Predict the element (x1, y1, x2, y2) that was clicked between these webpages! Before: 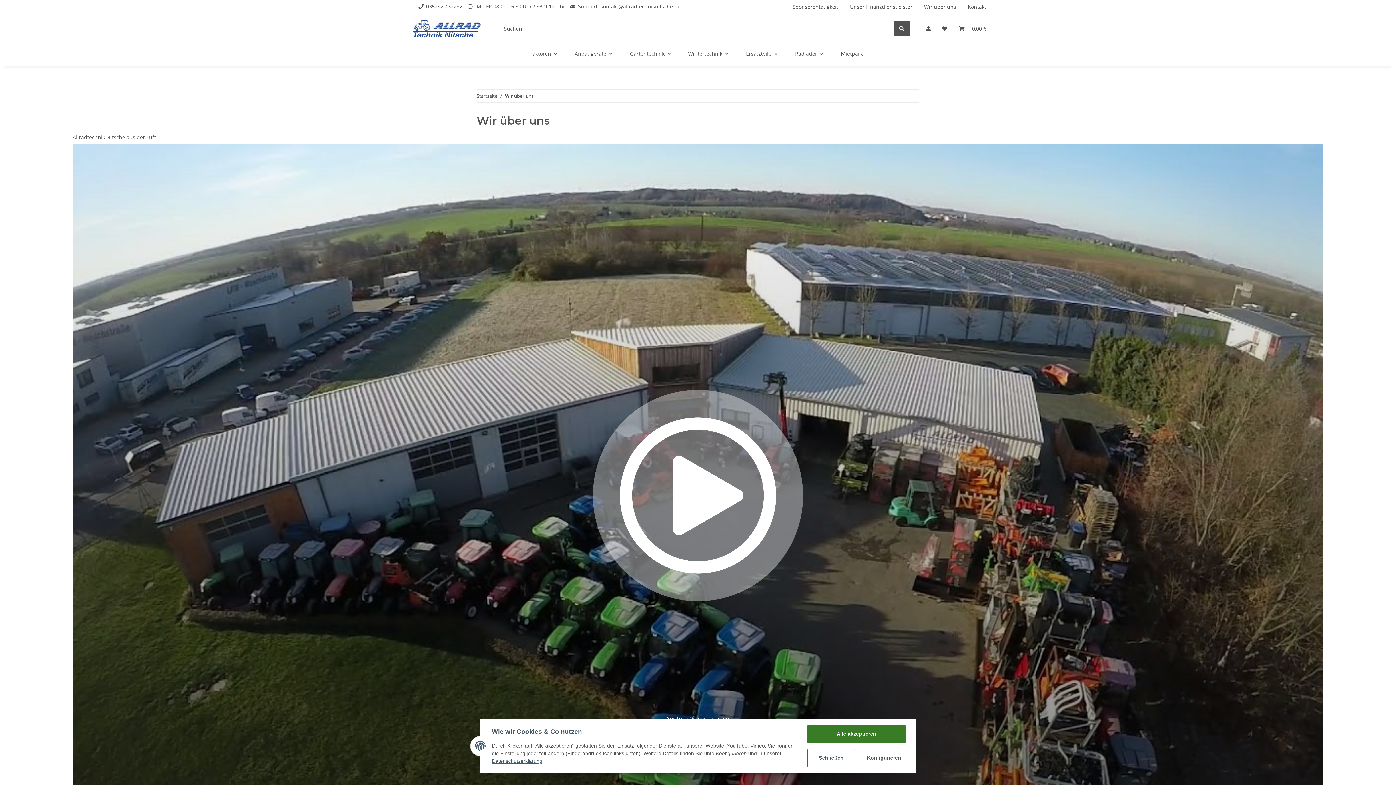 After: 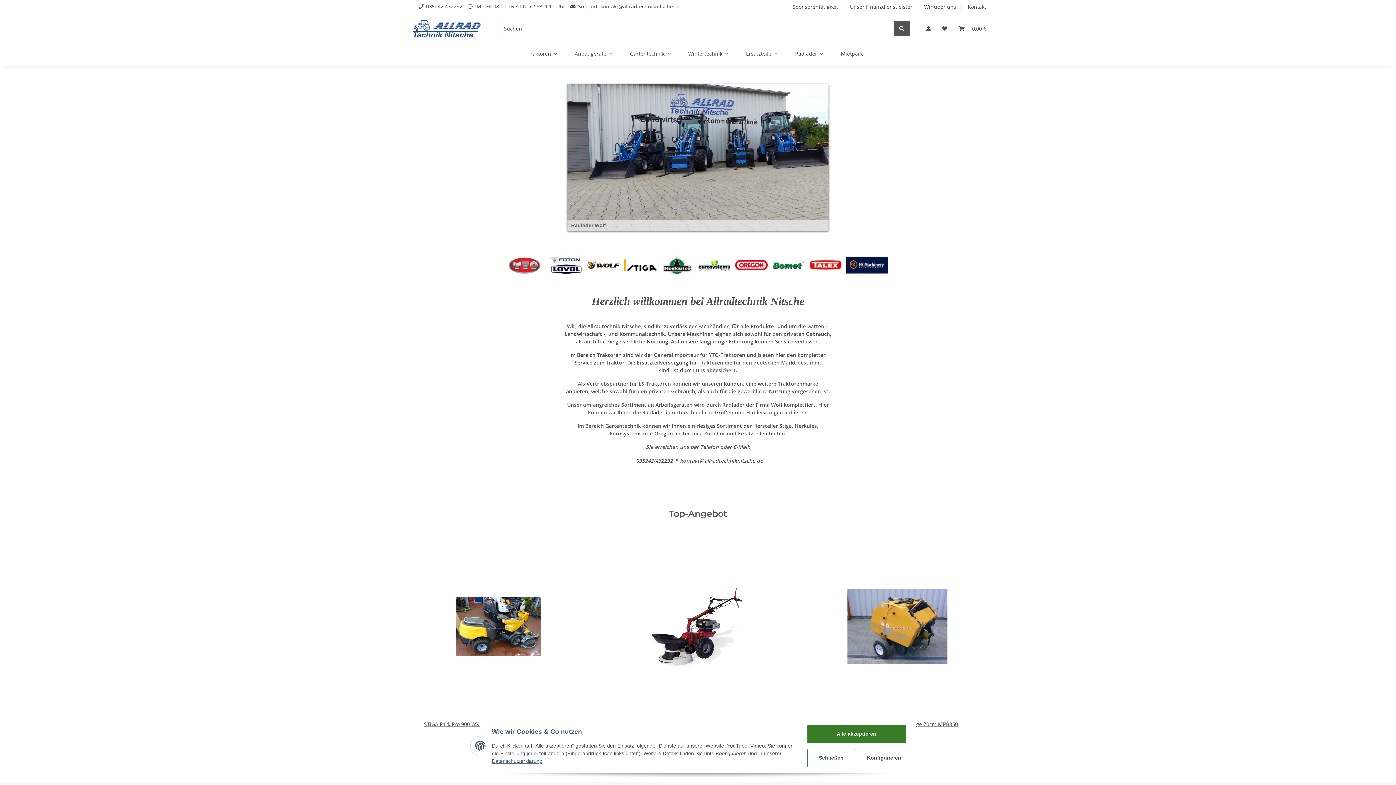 Action: bbox: (412, 16, 480, 40)